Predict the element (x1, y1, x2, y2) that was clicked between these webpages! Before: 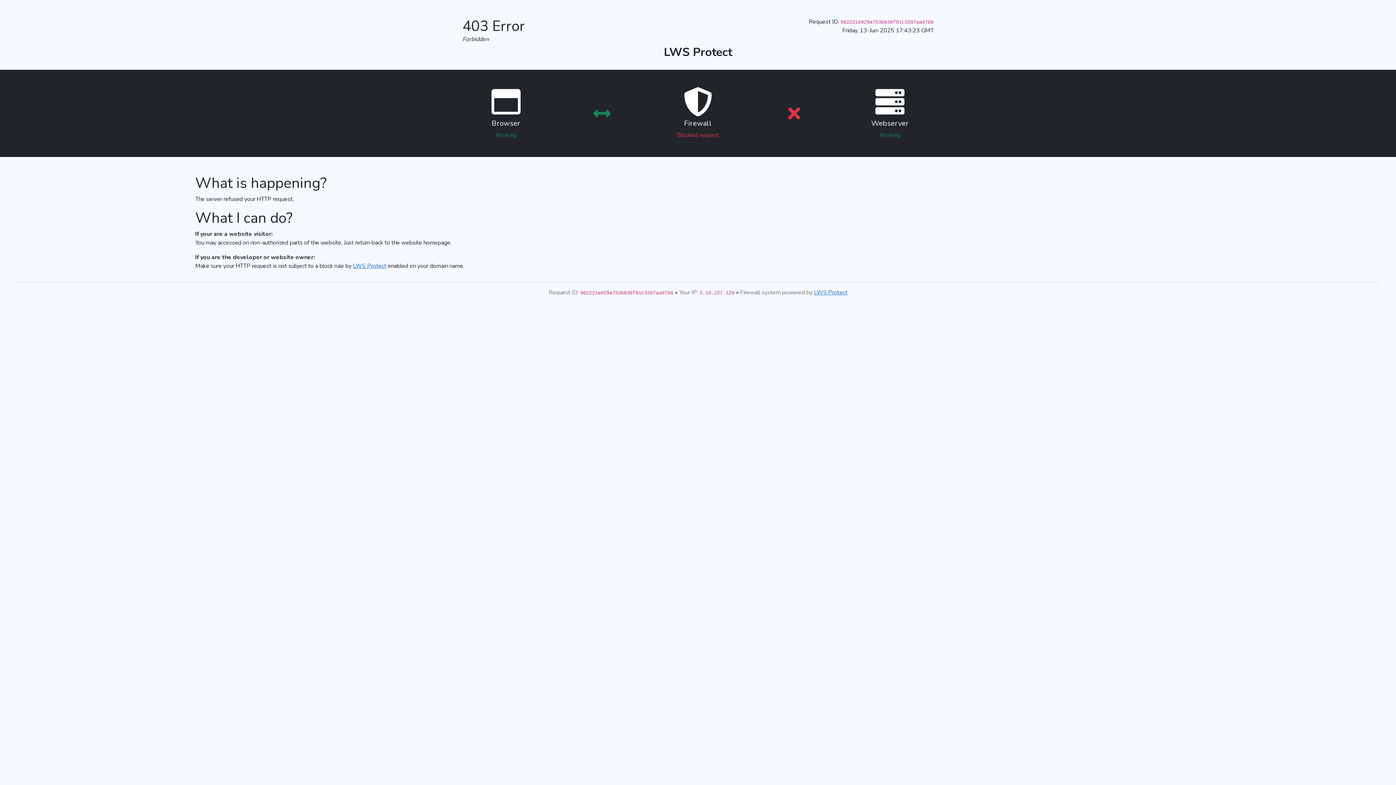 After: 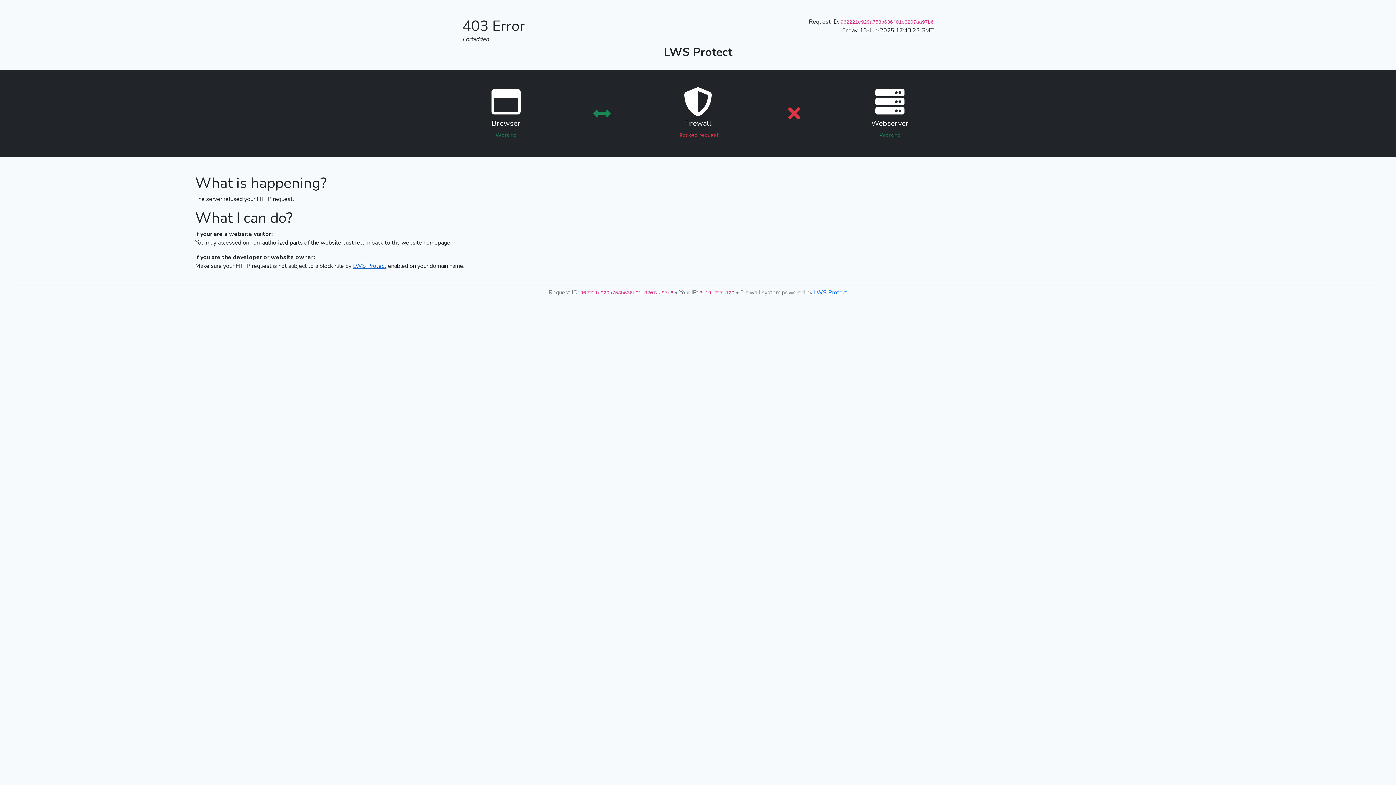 Action: bbox: (353, 262, 386, 270) label: LWS Protect